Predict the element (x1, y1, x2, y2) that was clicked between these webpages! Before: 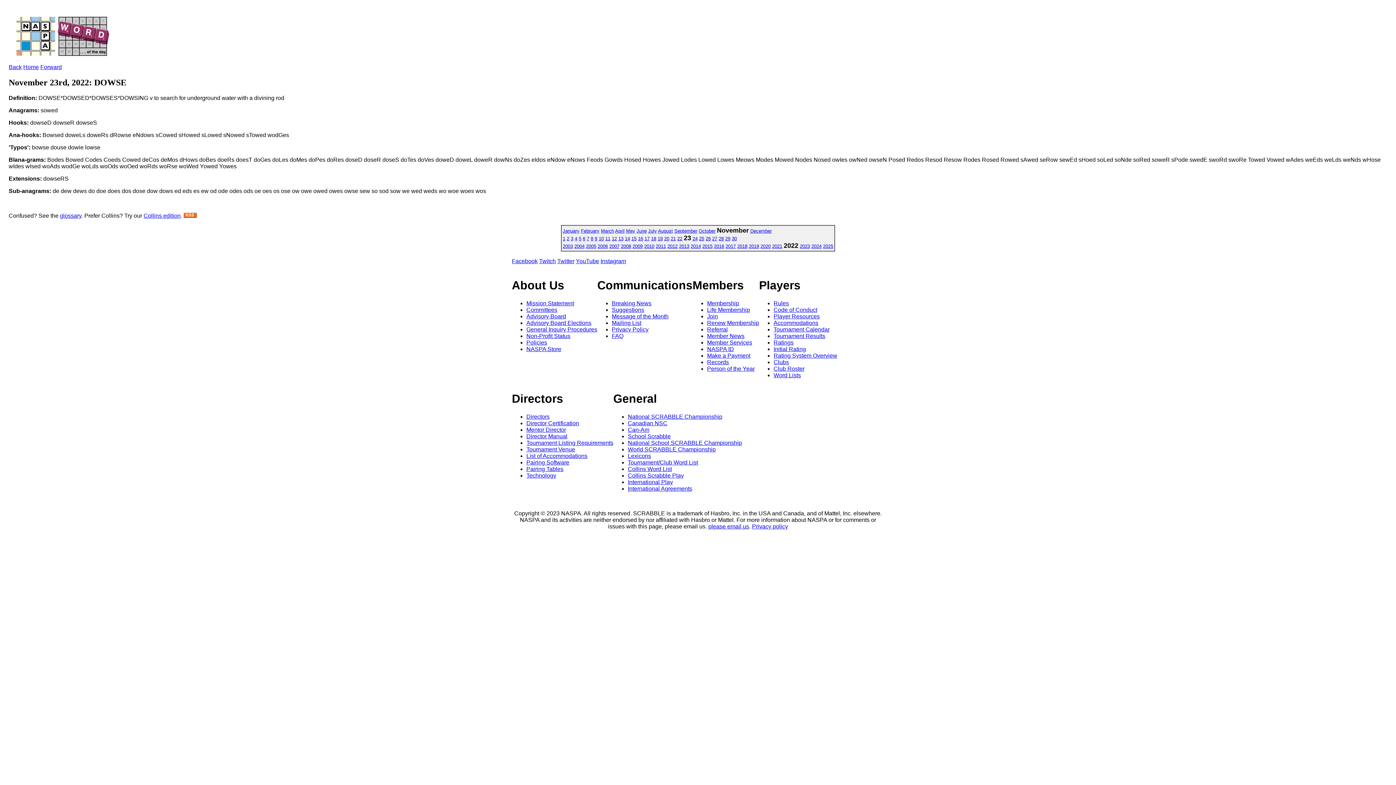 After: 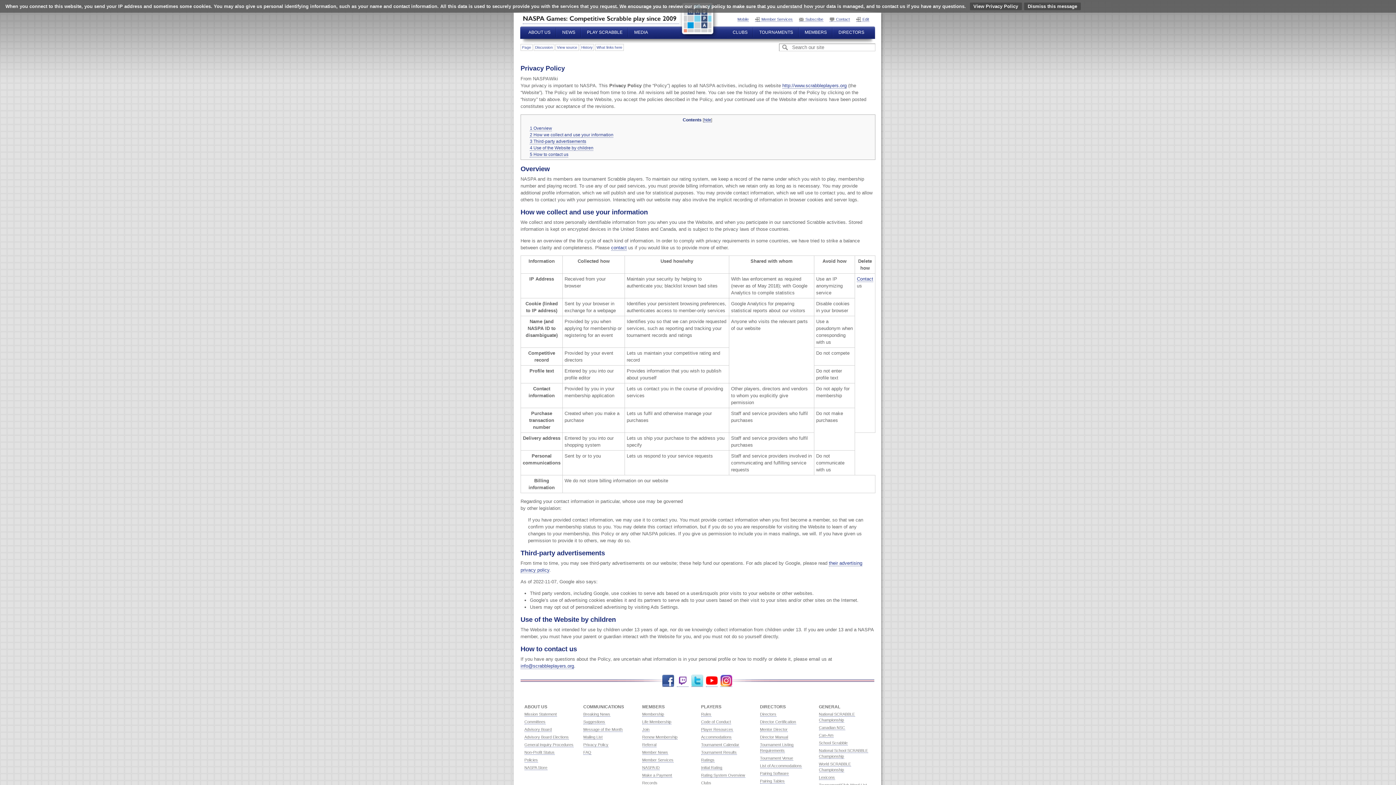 Action: label: Privacy Policy bbox: (612, 326, 648, 332)